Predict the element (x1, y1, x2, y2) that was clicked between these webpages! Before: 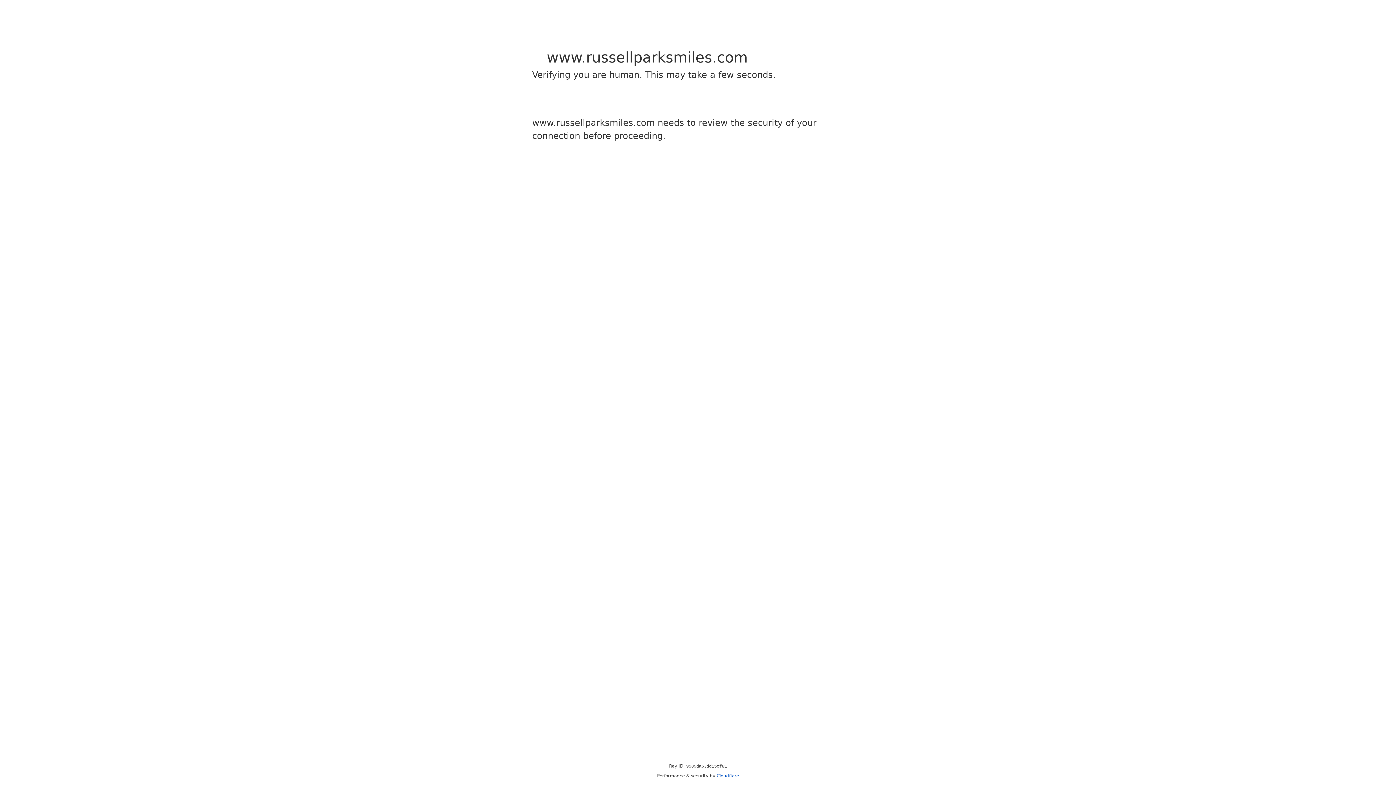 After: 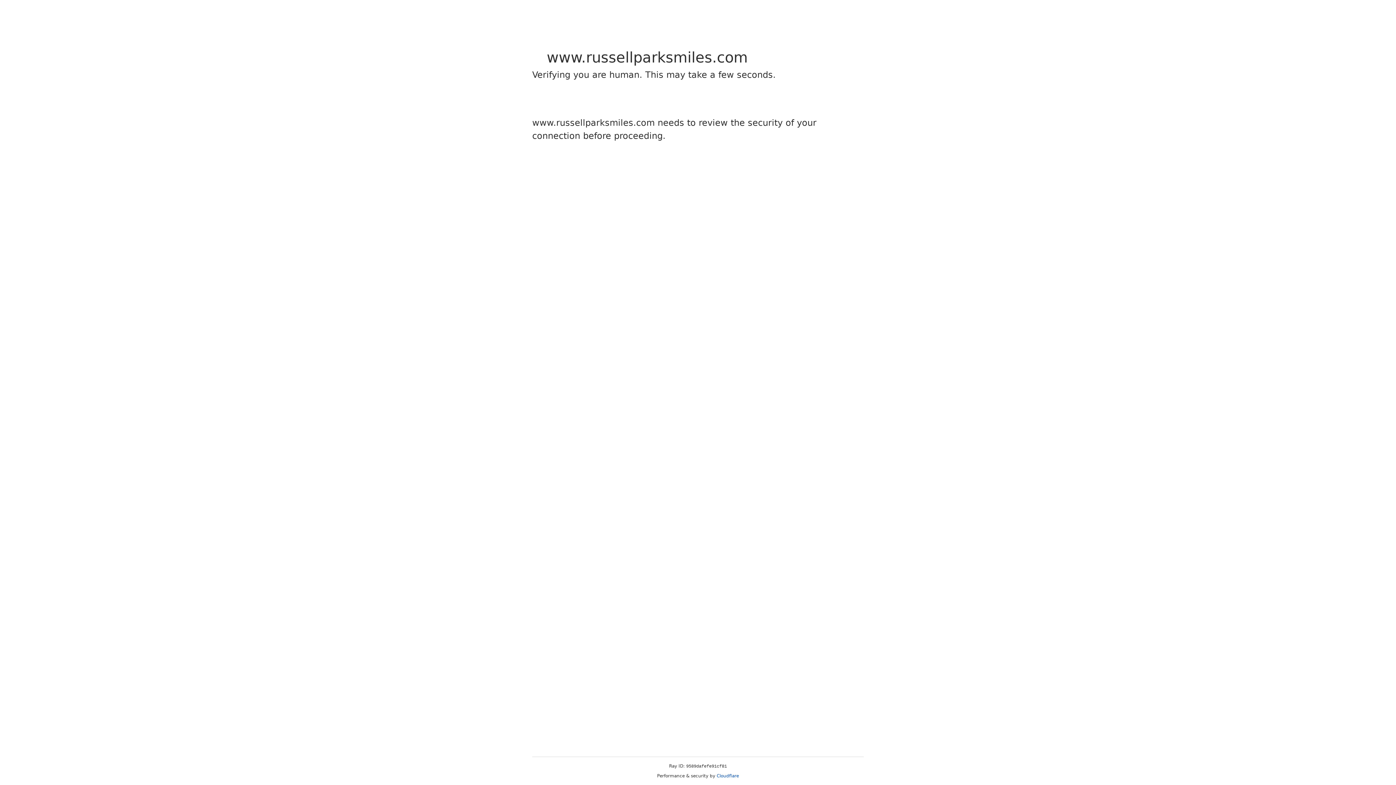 Action: label: Cloudflare bbox: (716, 773, 739, 778)